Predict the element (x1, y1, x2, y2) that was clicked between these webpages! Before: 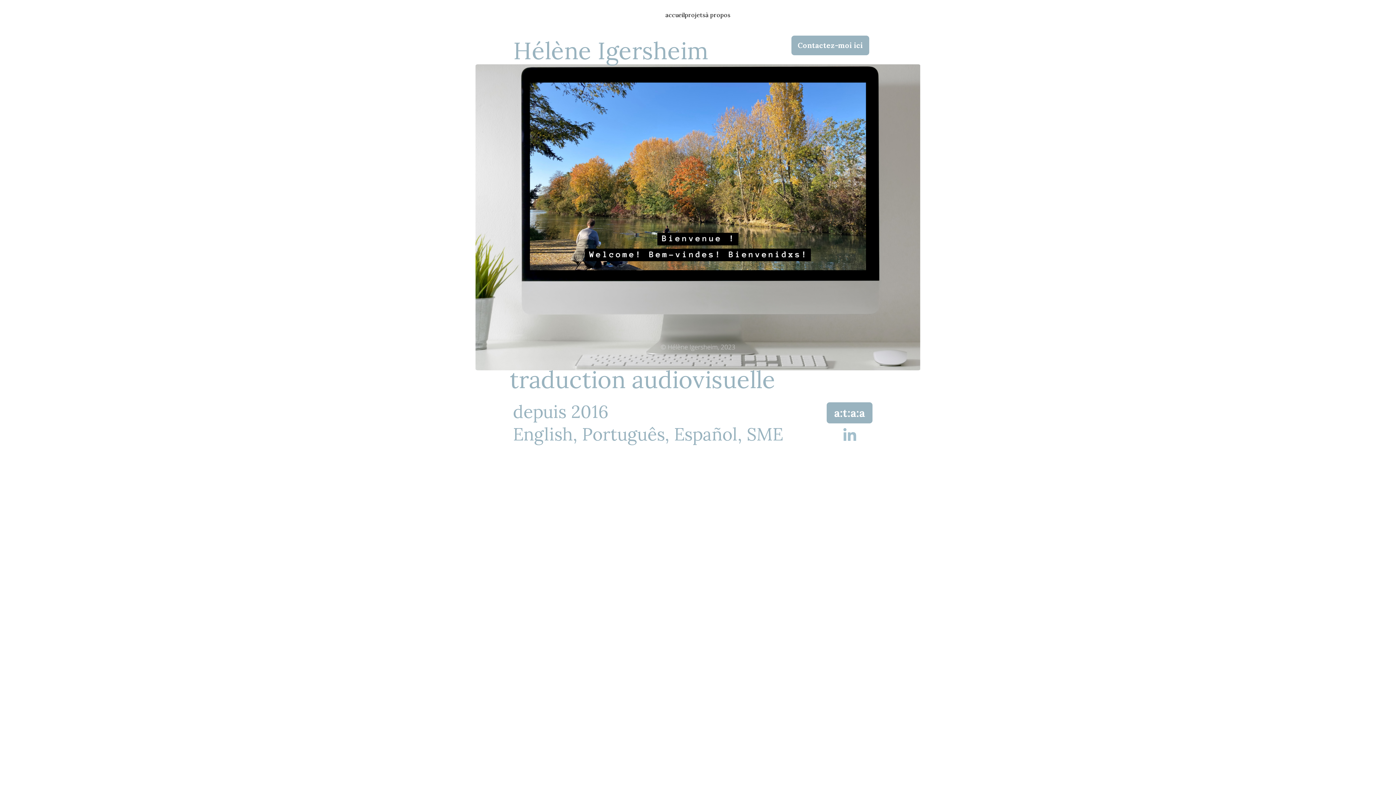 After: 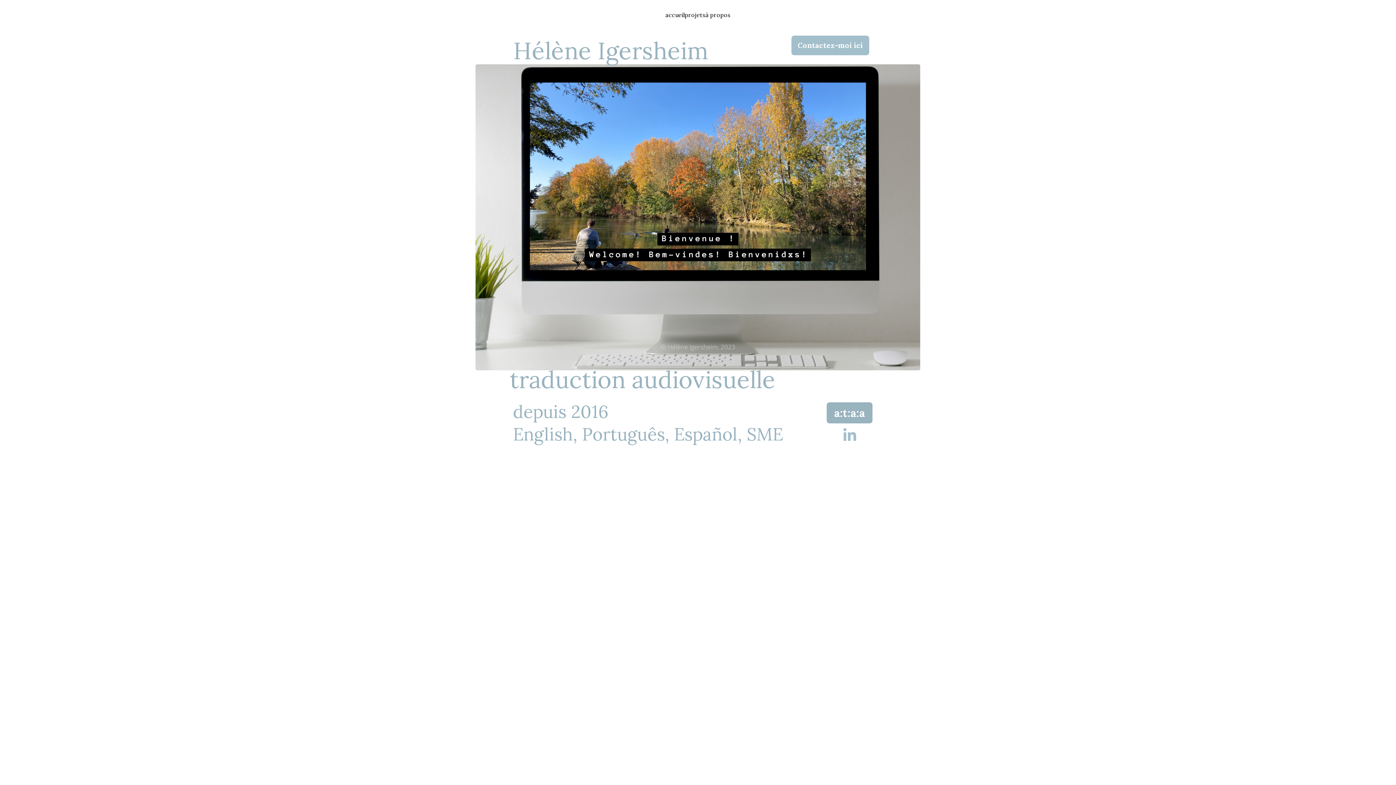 Action: label: Contactez-moi ici bbox: (791, 35, 869, 55)